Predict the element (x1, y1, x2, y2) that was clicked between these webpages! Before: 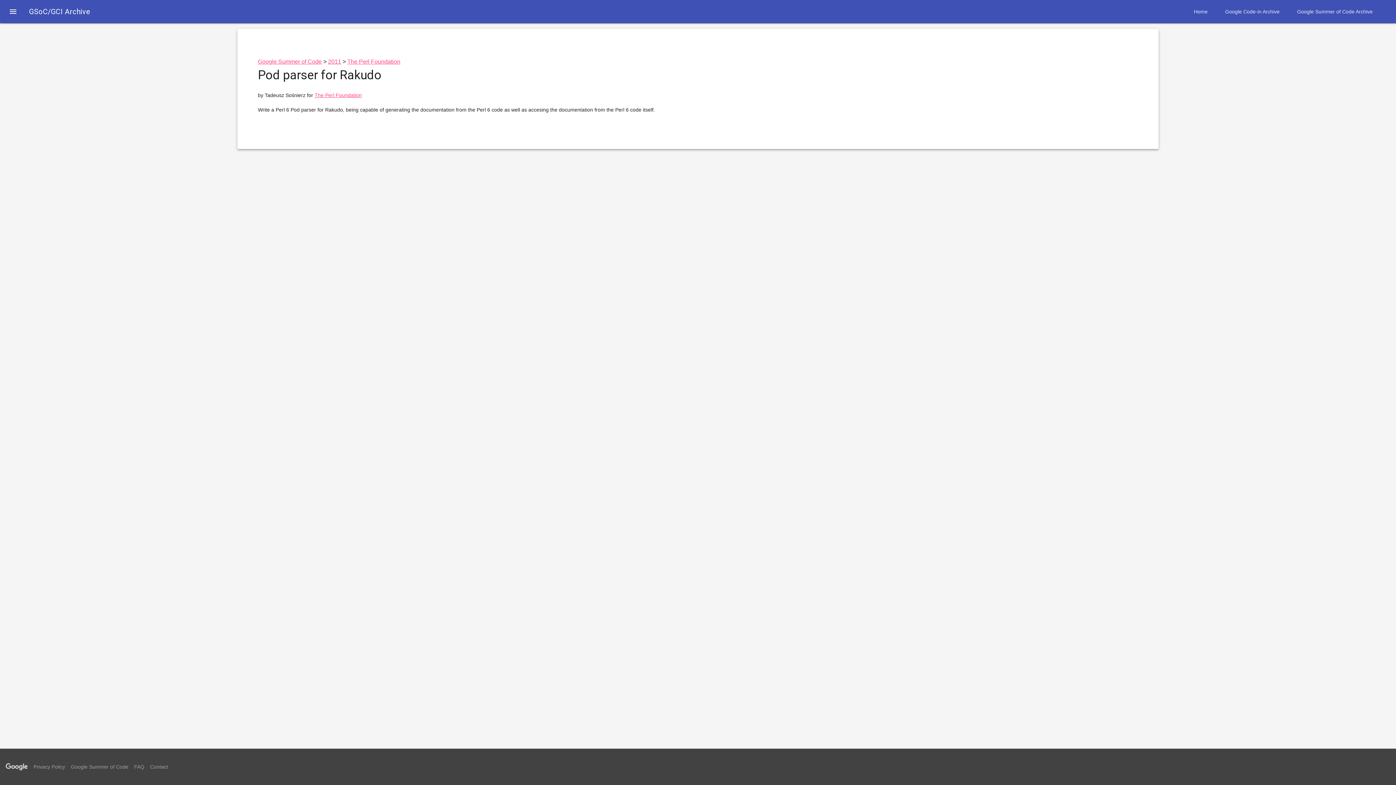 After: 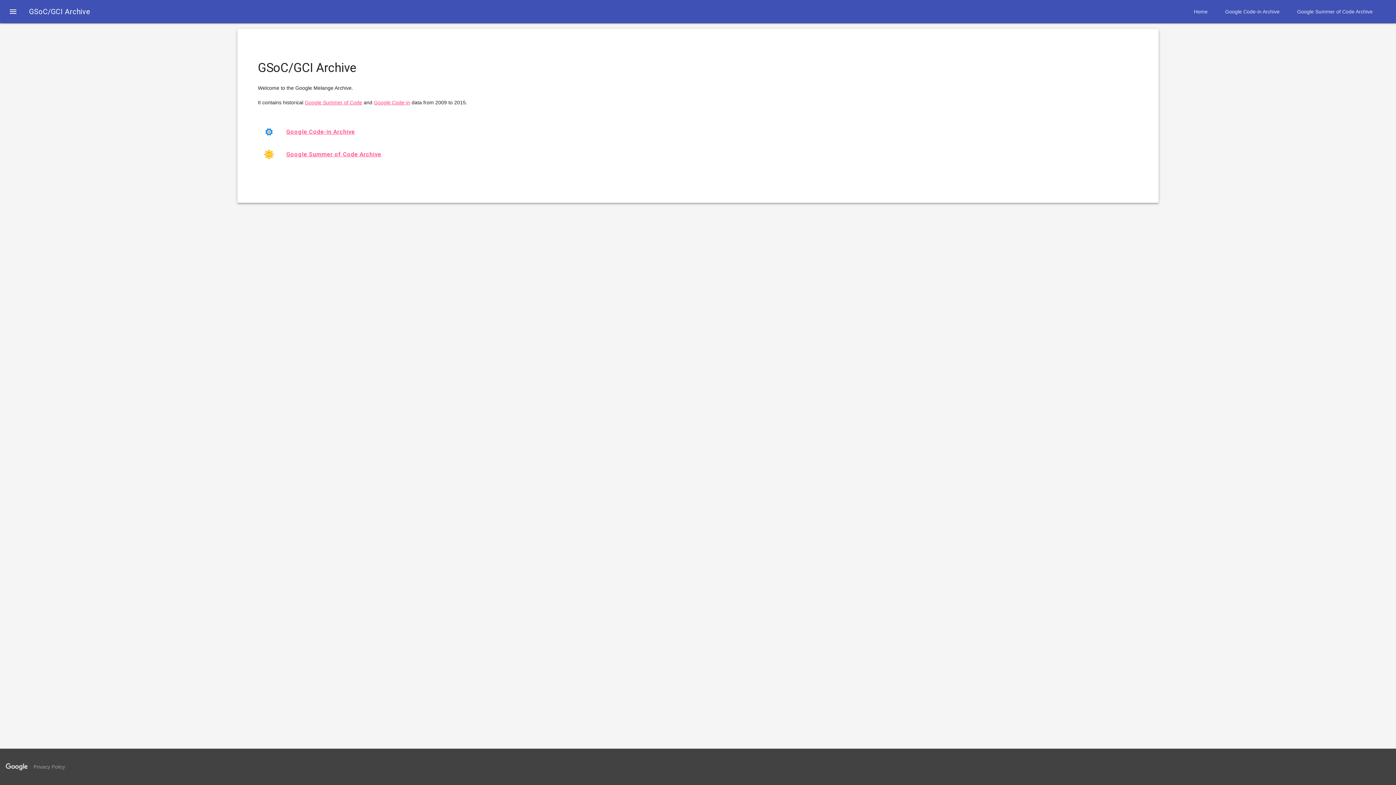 Action: bbox: (1185, 0, 1216, 23) label: Home